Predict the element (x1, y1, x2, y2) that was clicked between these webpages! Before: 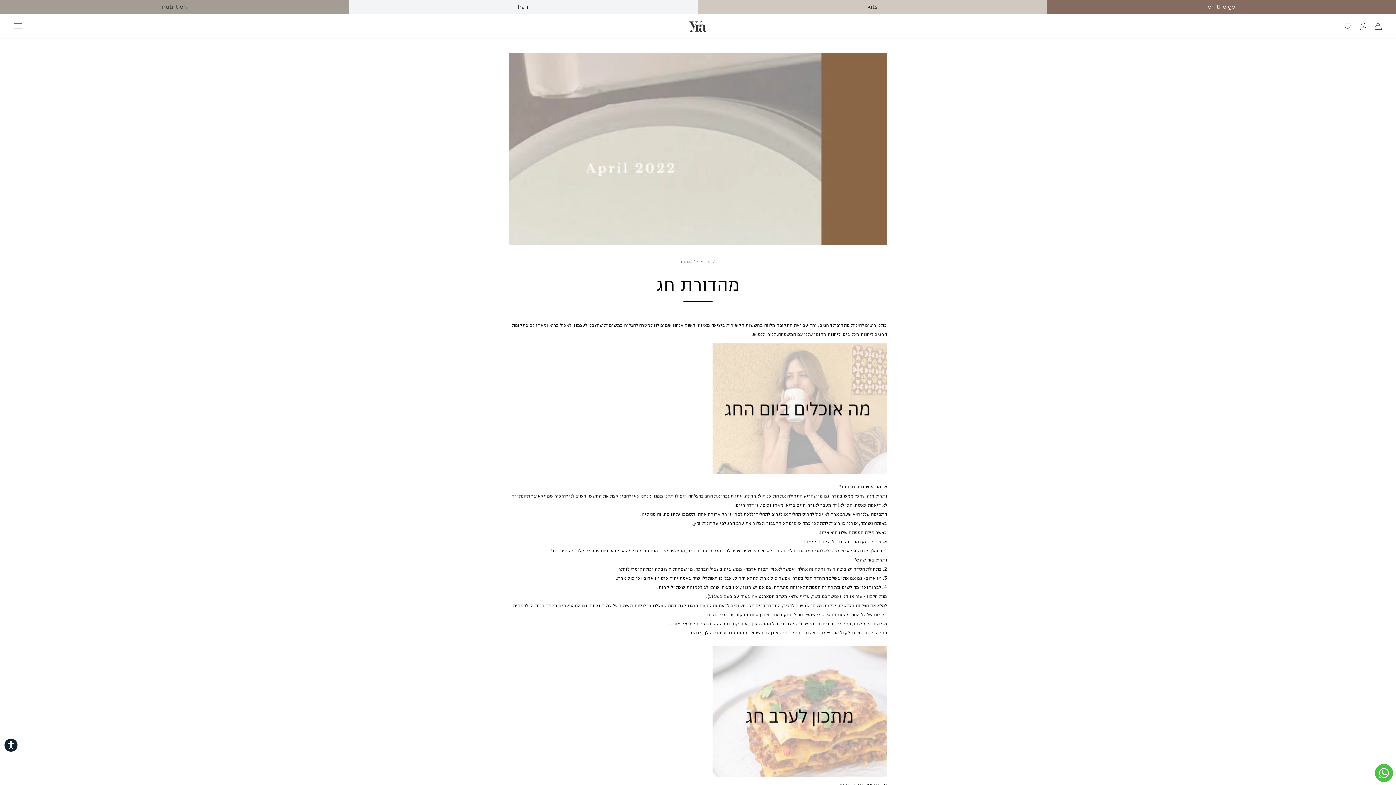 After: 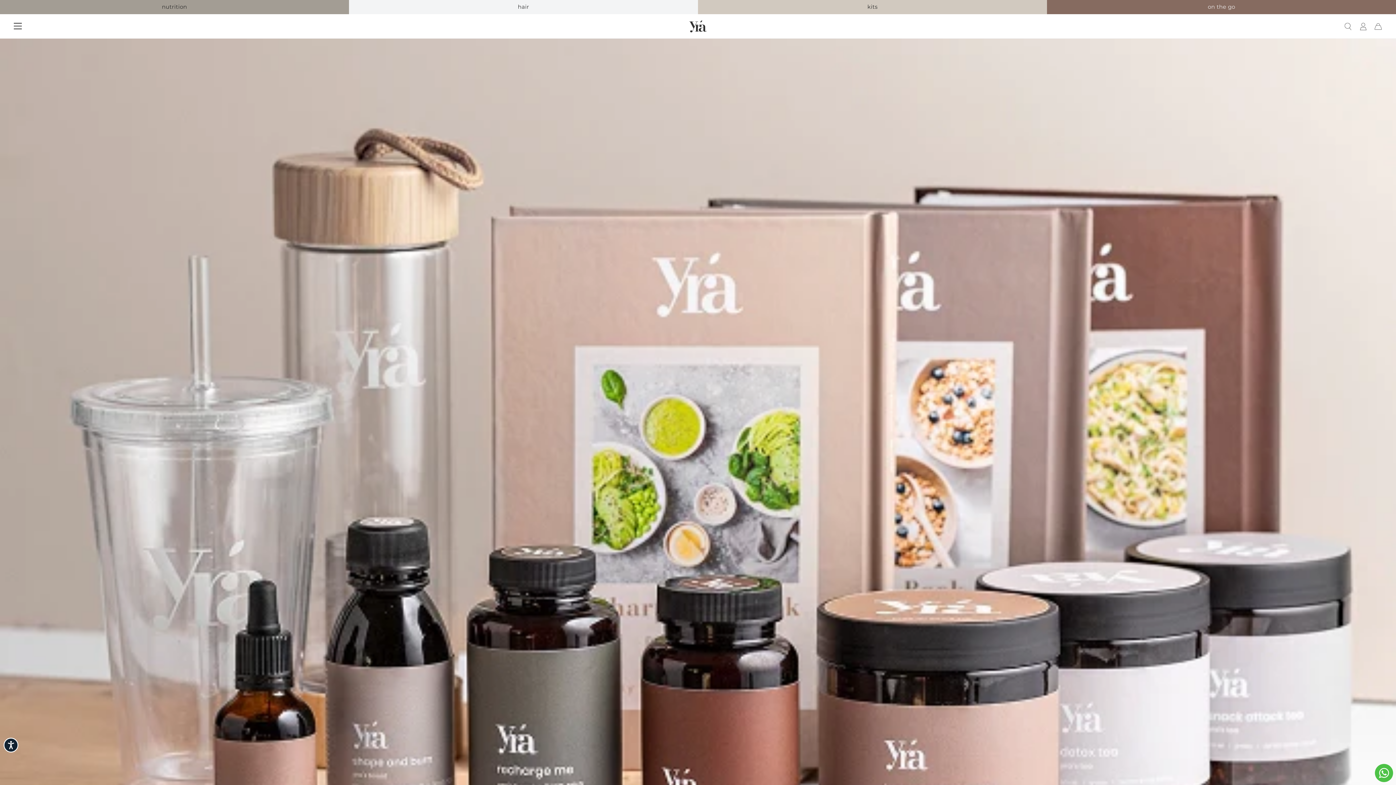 Action: label: nutrition bbox: (0, 0, 349, 14)